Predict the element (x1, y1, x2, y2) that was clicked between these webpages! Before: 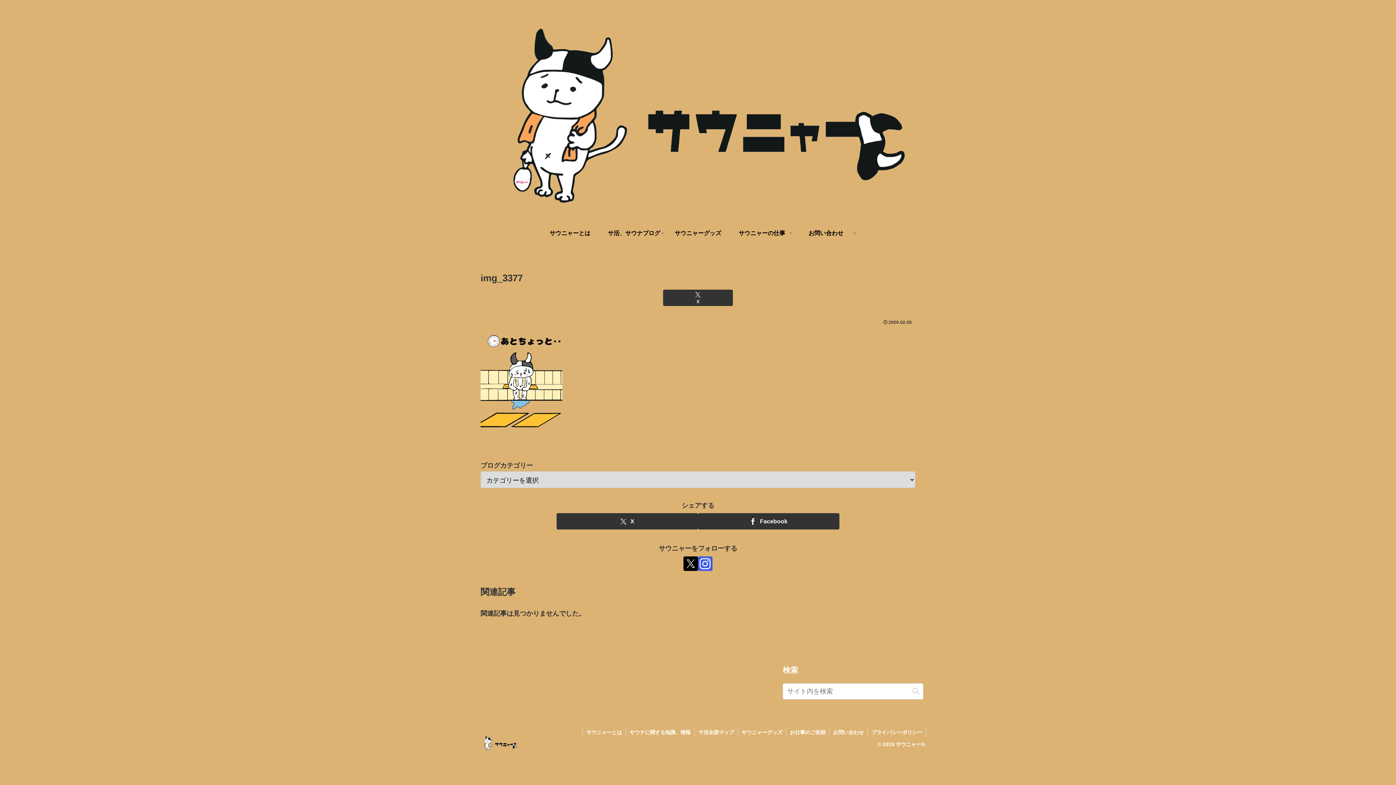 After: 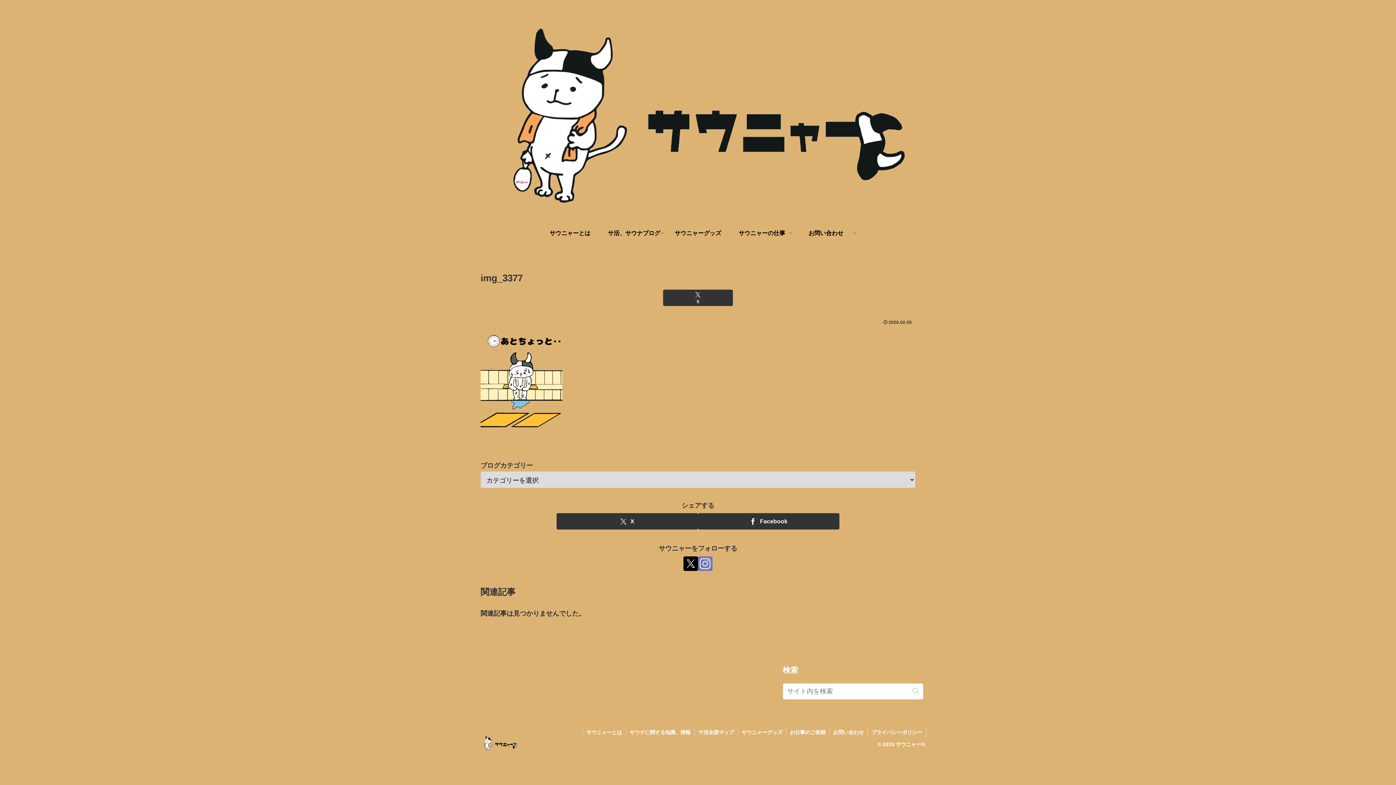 Action: label: Instagramをフォロー bbox: (698, 556, 712, 571)